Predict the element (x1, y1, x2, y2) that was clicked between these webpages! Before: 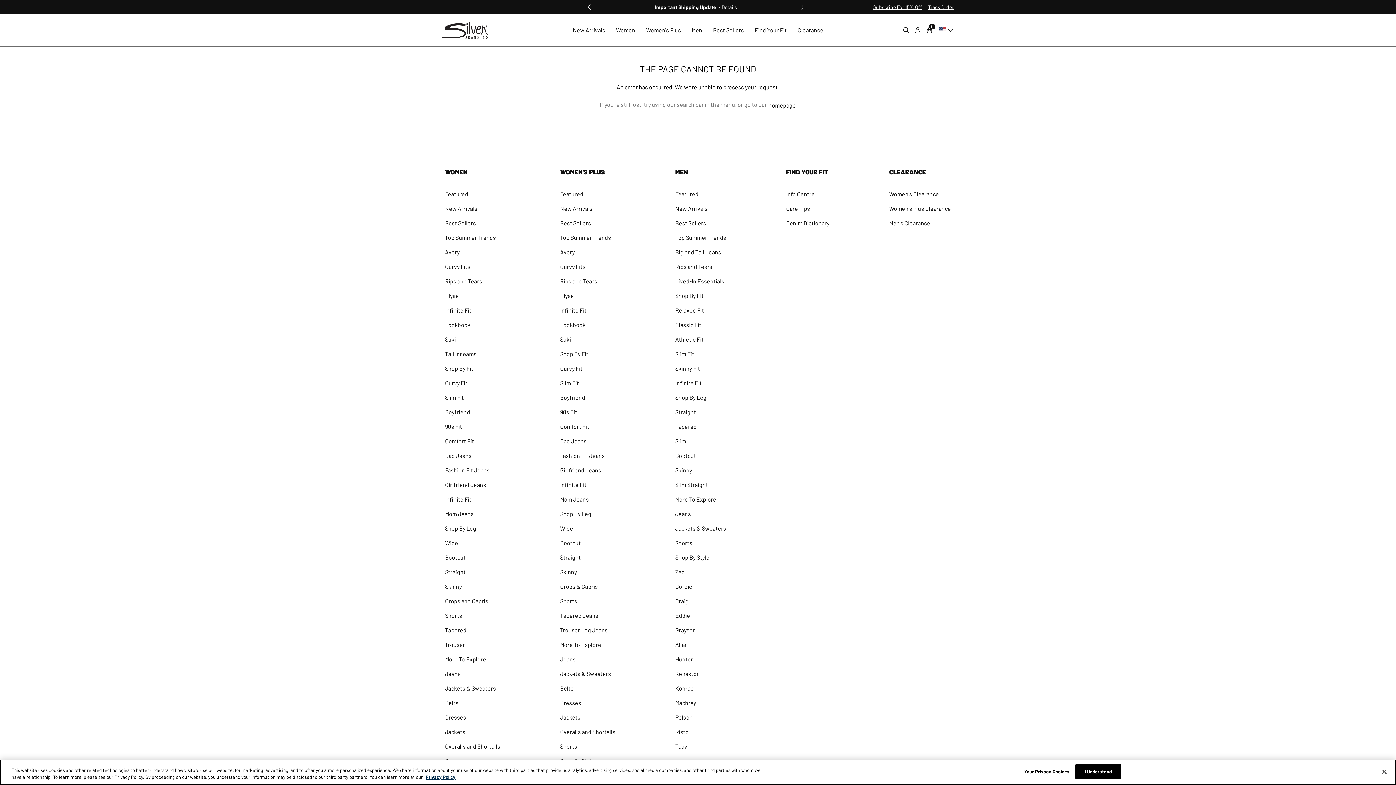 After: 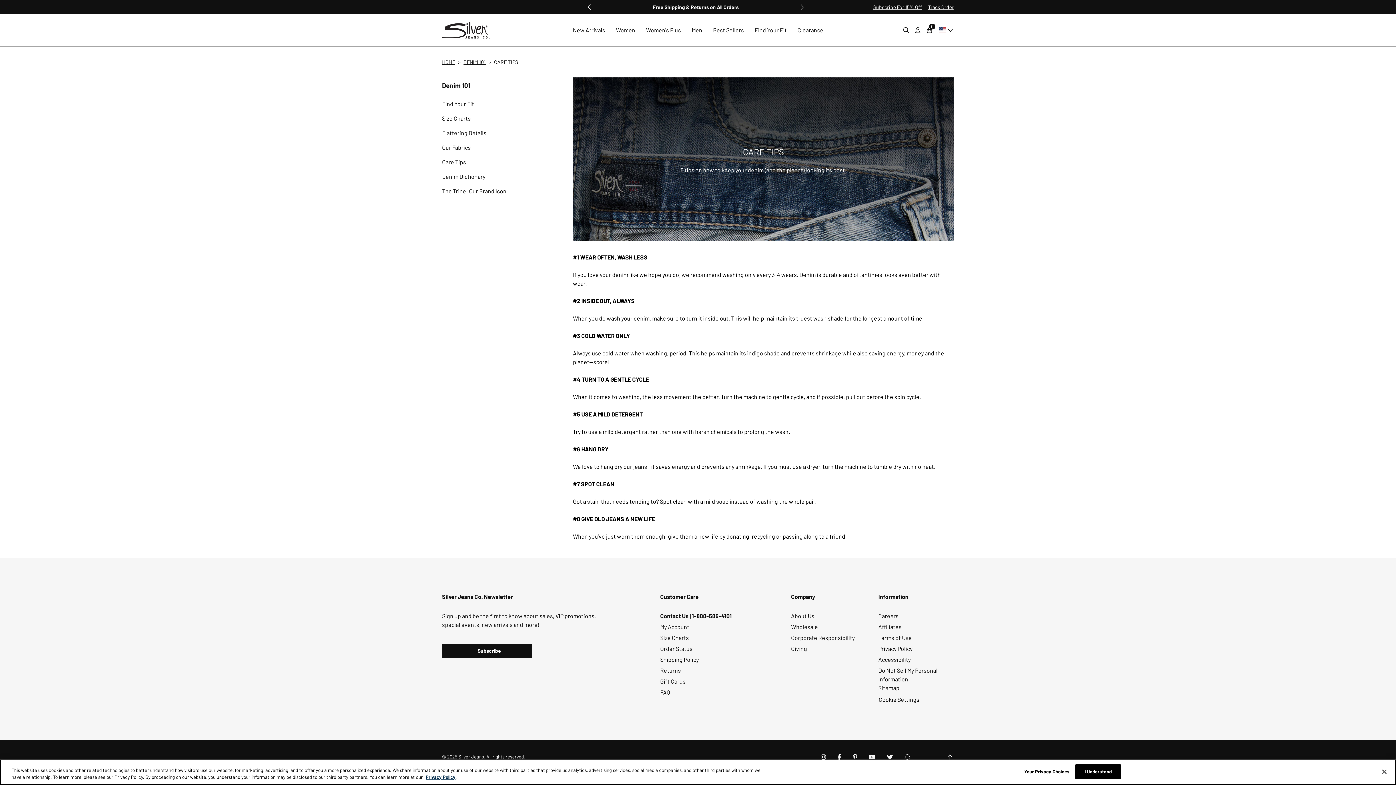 Action: bbox: (786, 190, 815, 203) label: Info Centre